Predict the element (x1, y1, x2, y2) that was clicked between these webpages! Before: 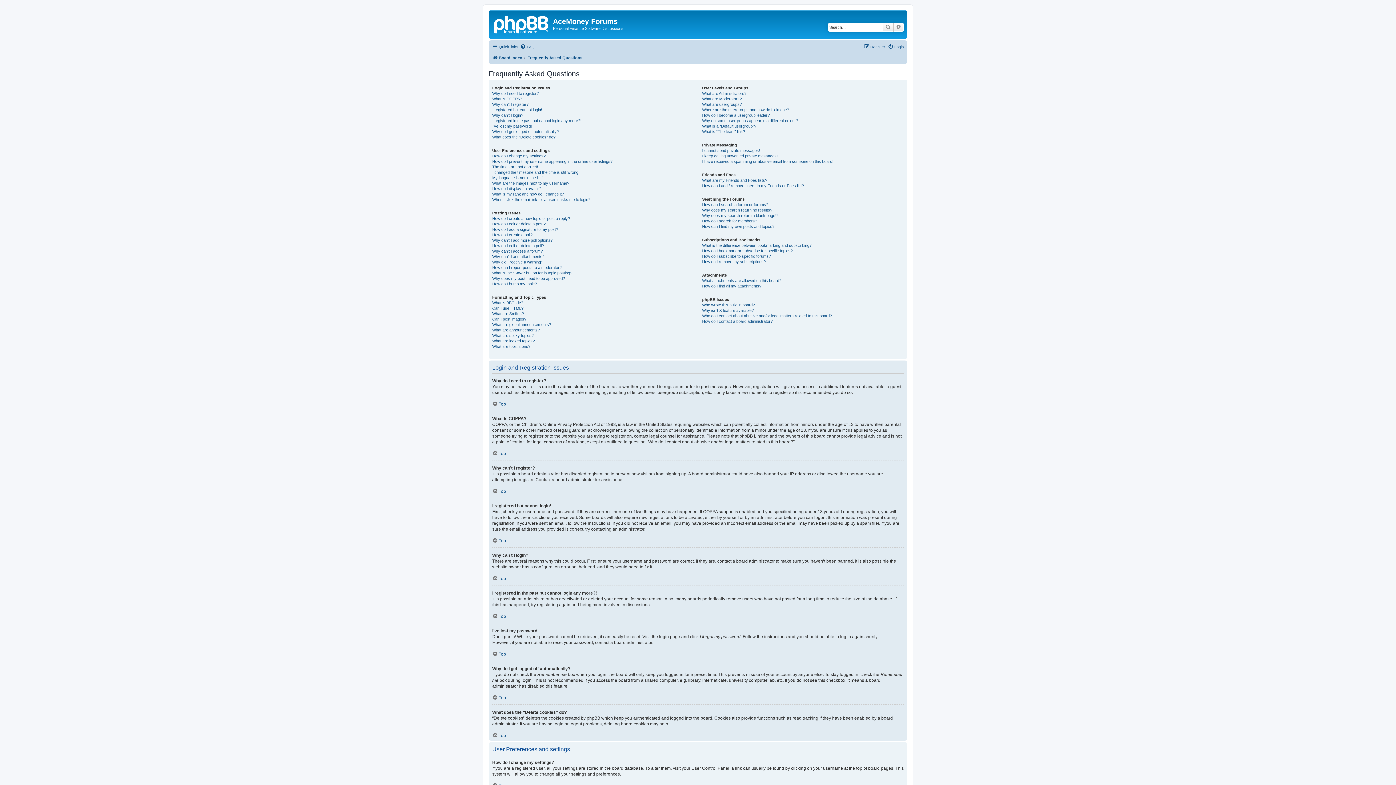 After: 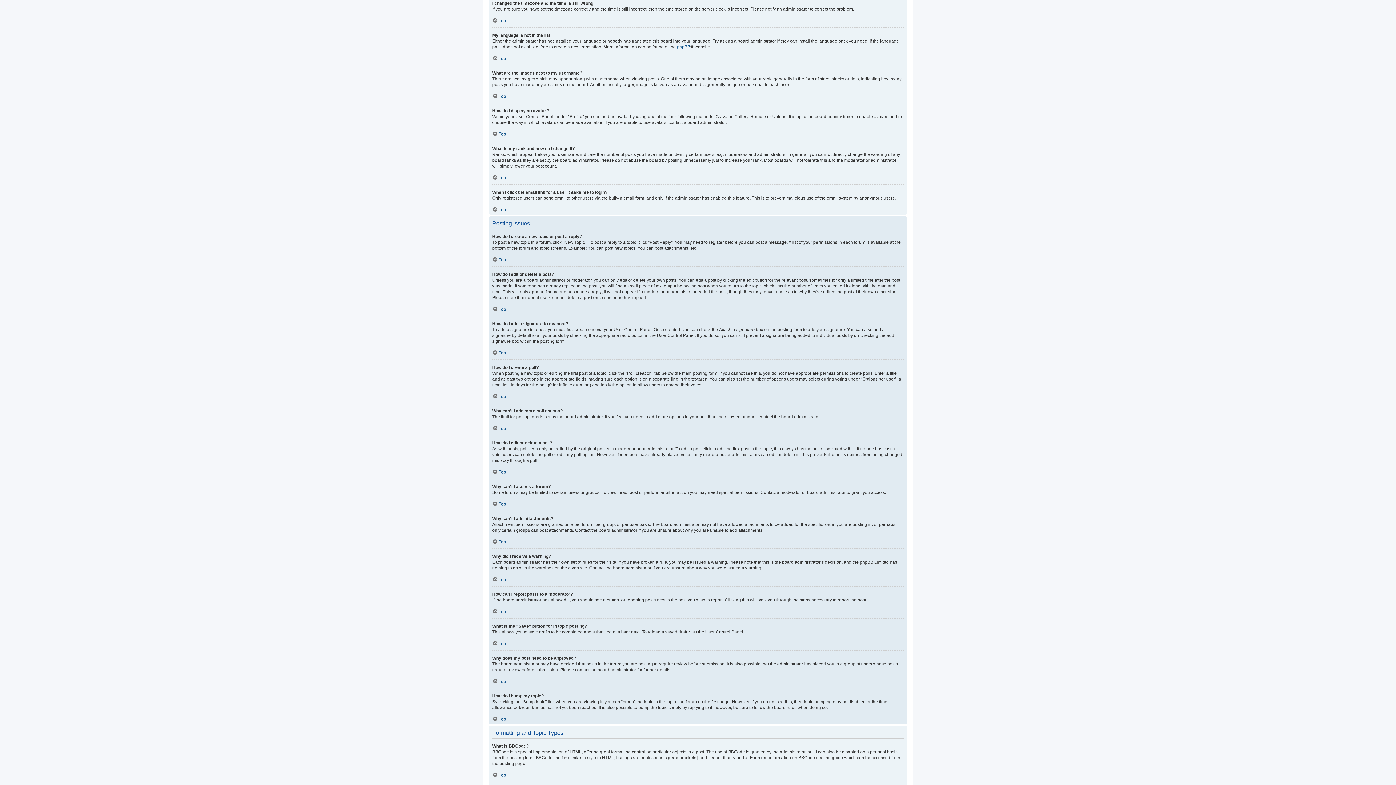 Action: bbox: (492, 169, 579, 175) label: I changed the timezone and the time is still wrong!